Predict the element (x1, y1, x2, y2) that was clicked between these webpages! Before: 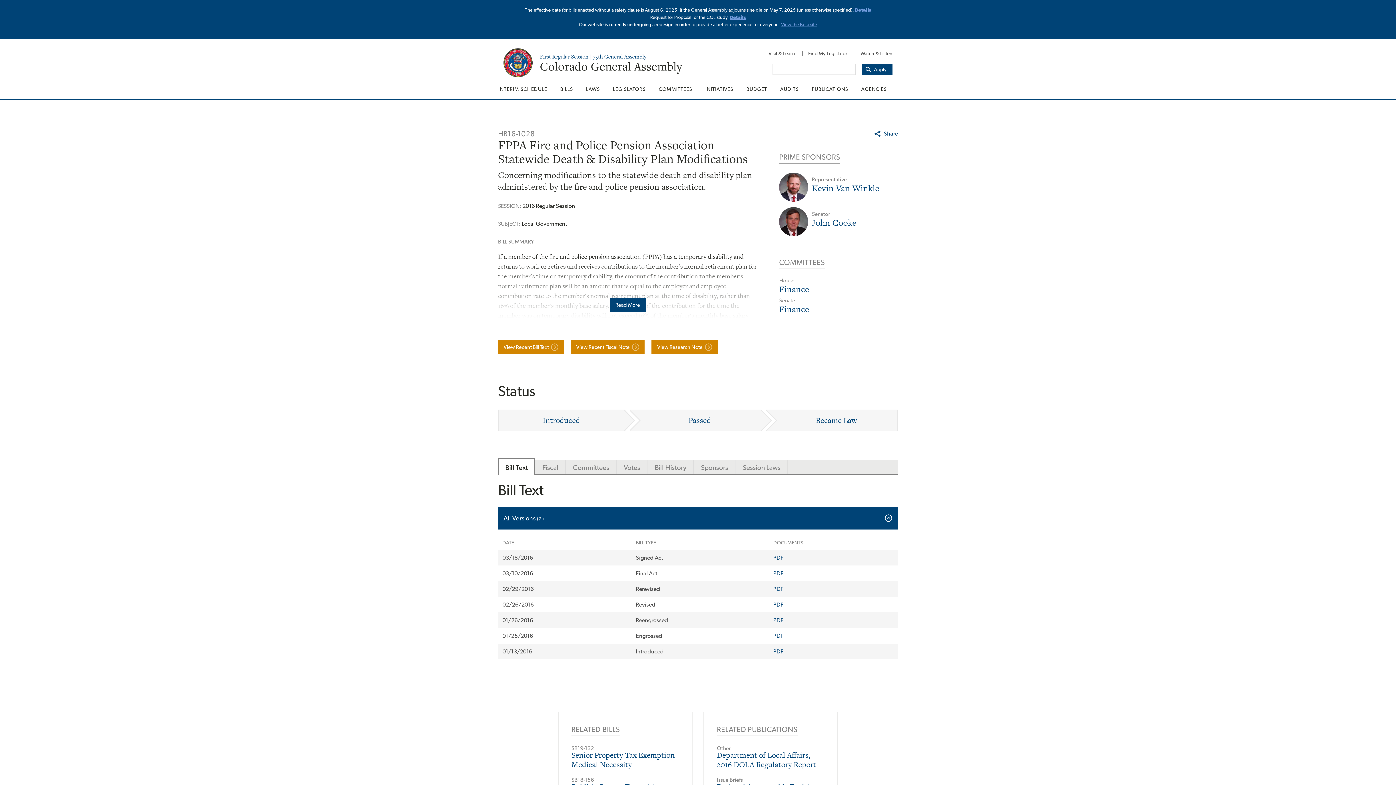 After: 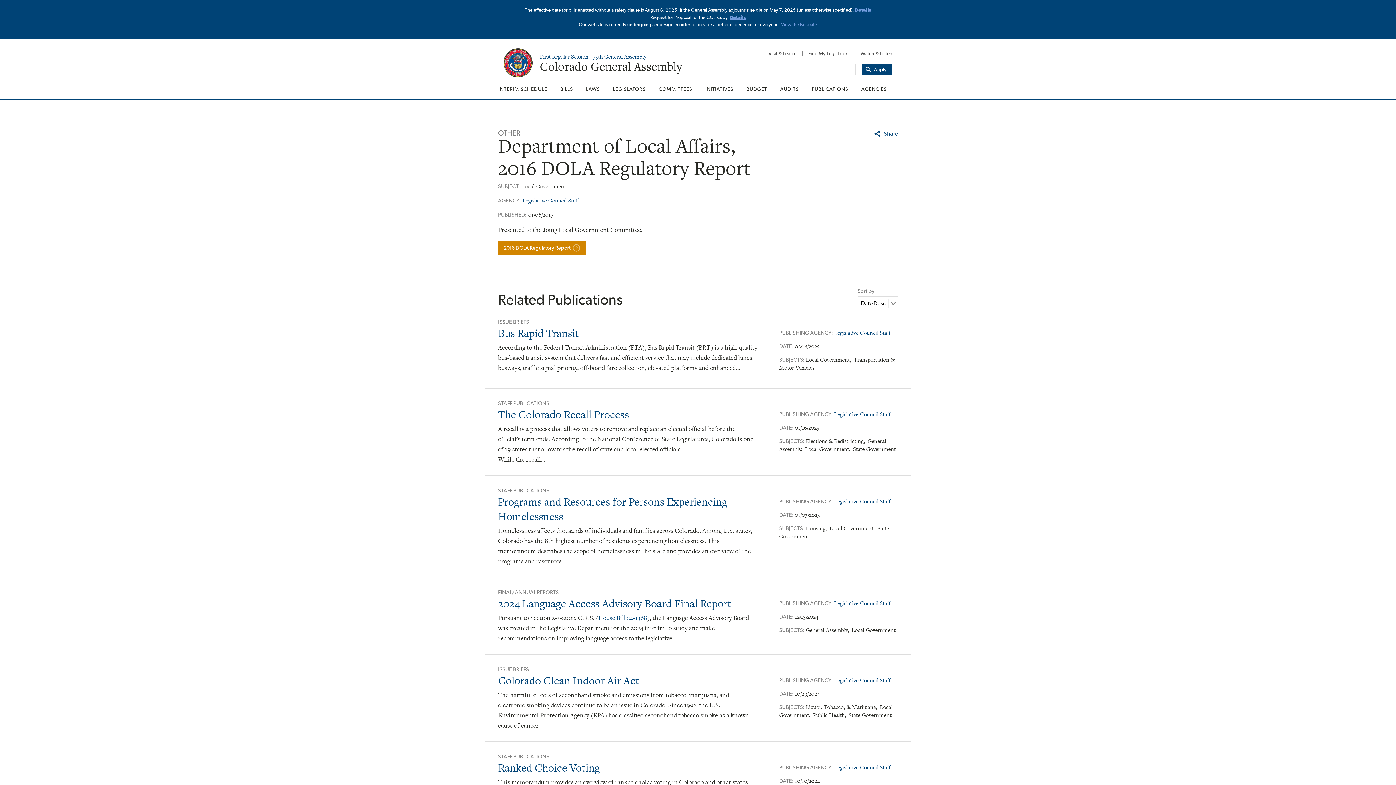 Action: label: Department of Local Affairs, 2016 DOLA Regulatory Report bbox: (717, 750, 816, 770)